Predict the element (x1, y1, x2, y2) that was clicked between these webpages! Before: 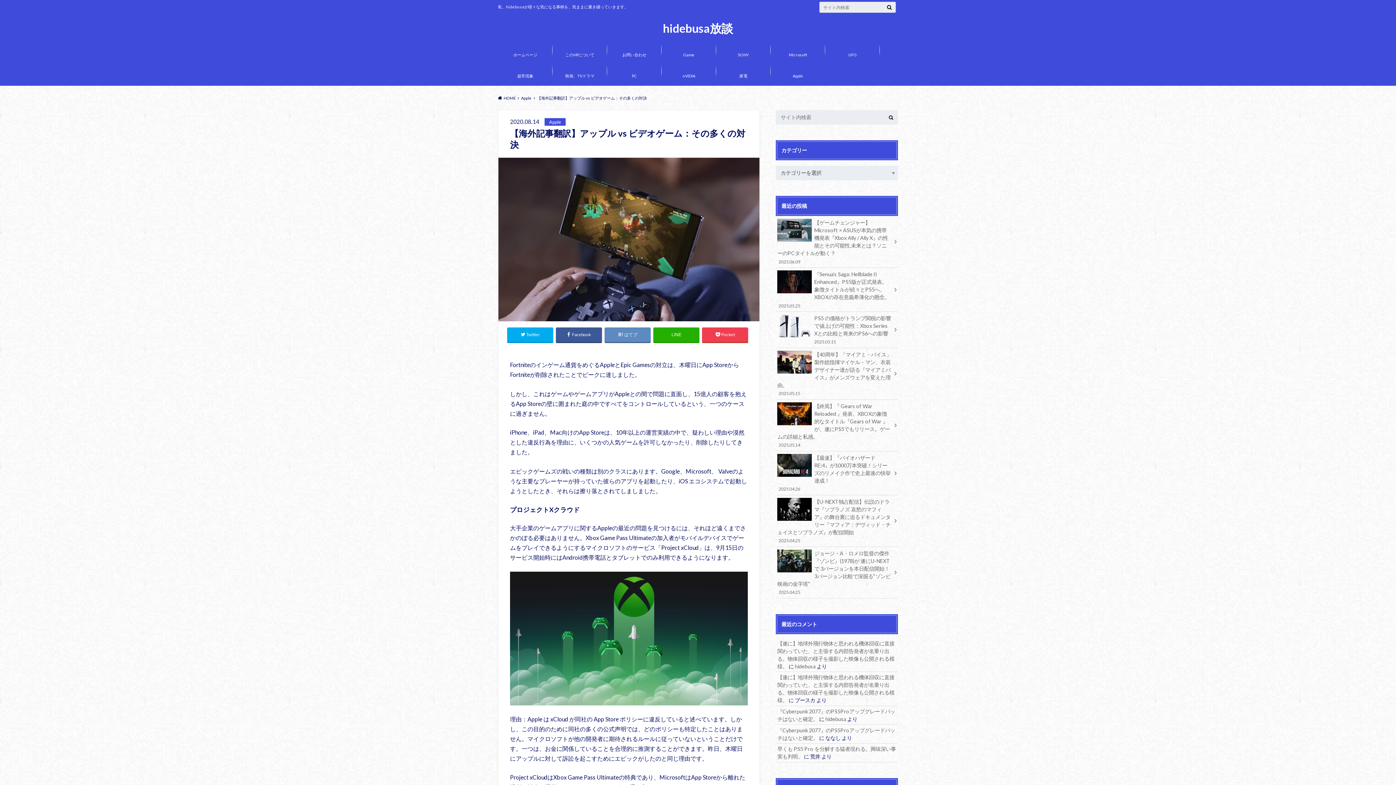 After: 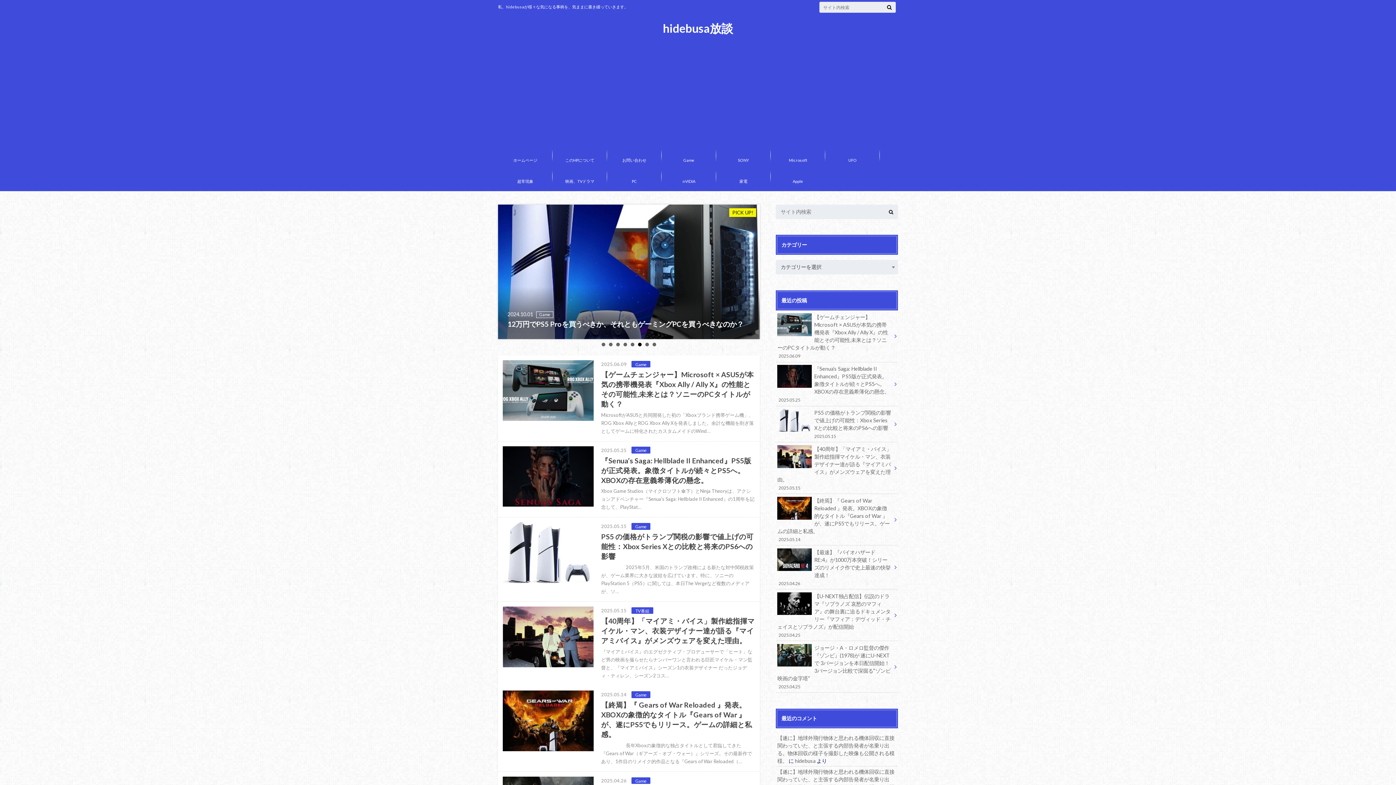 Action: label: ホームページ bbox: (498, 39, 552, 60)